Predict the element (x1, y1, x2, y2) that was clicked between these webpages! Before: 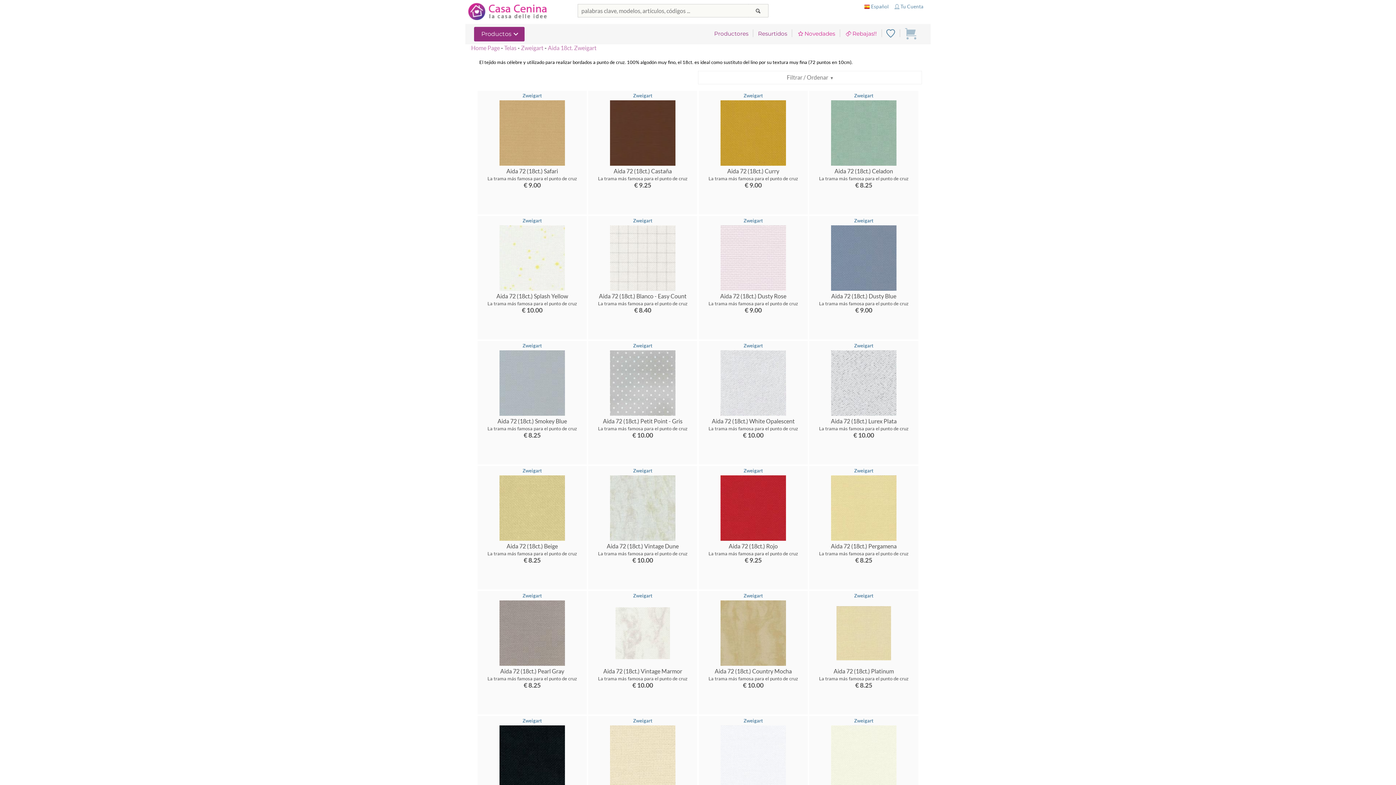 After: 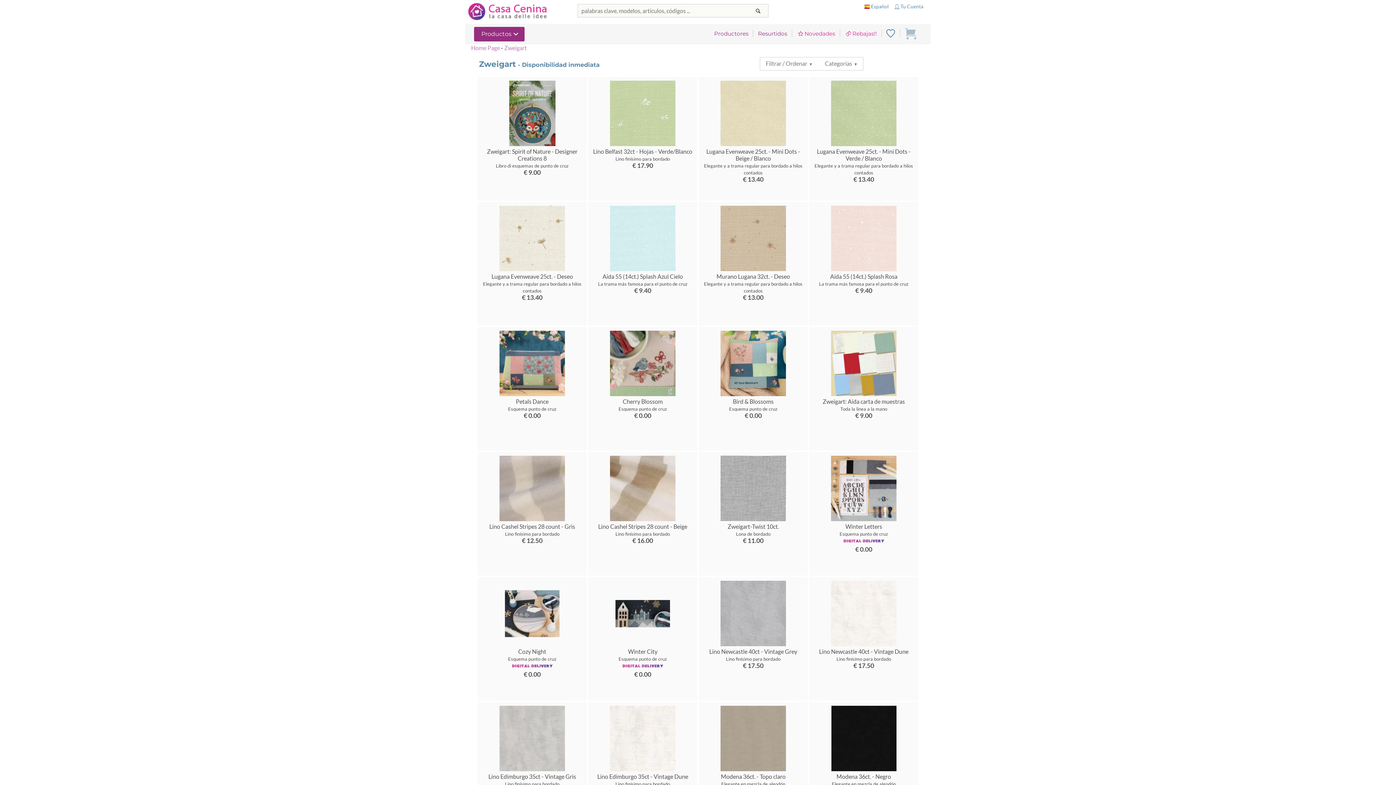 Action: label: Zweigart bbox: (522, 718, 542, 724)